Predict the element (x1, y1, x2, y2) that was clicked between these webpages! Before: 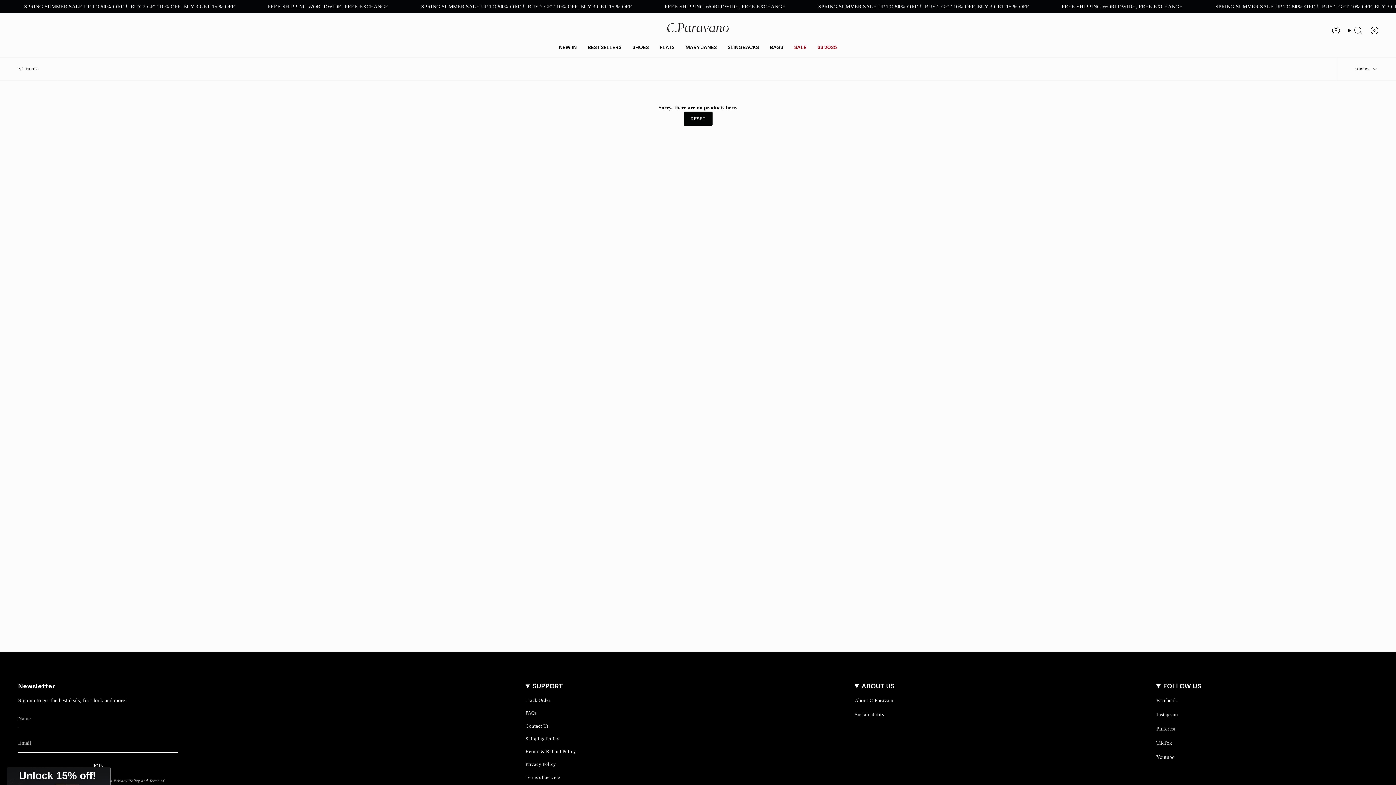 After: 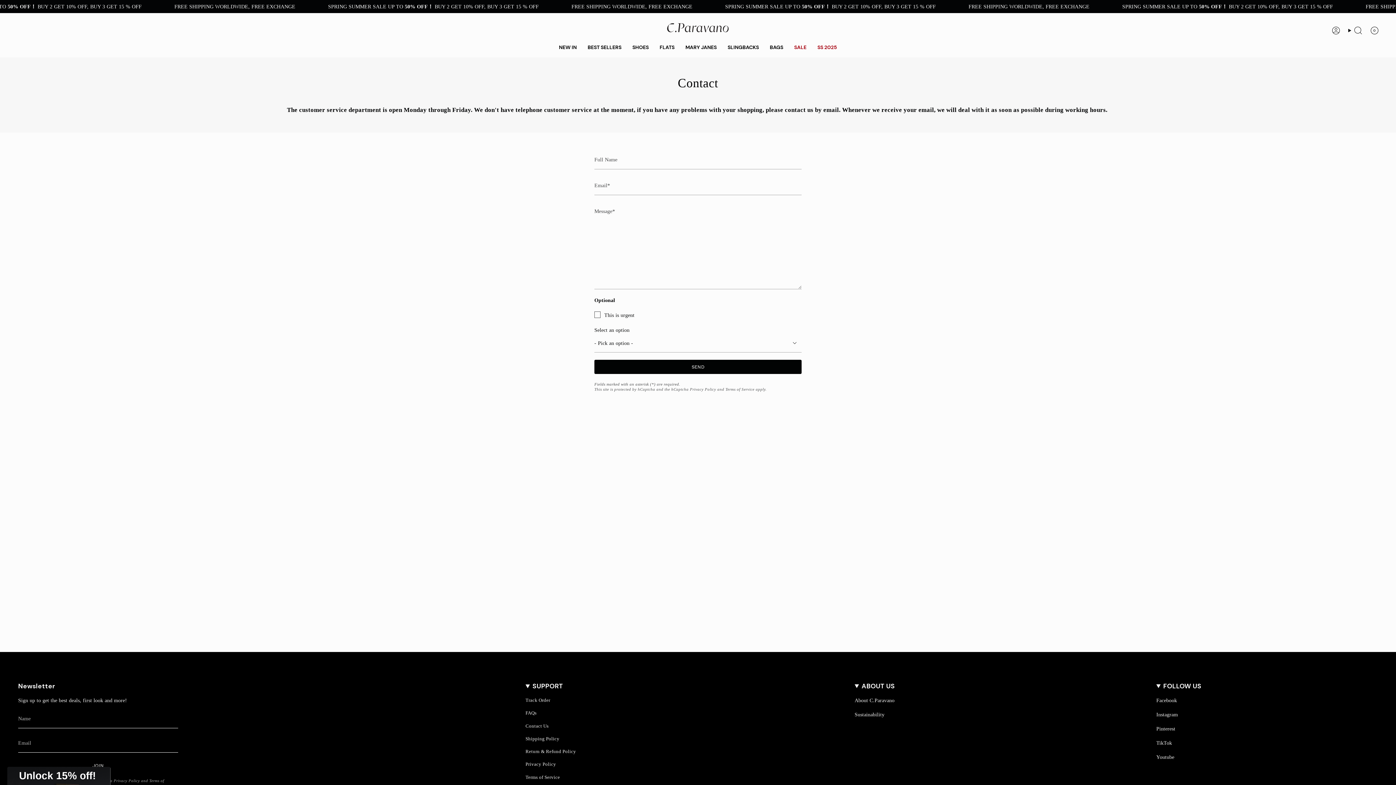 Action: bbox: (525, 723, 548, 728) label: Contact Us